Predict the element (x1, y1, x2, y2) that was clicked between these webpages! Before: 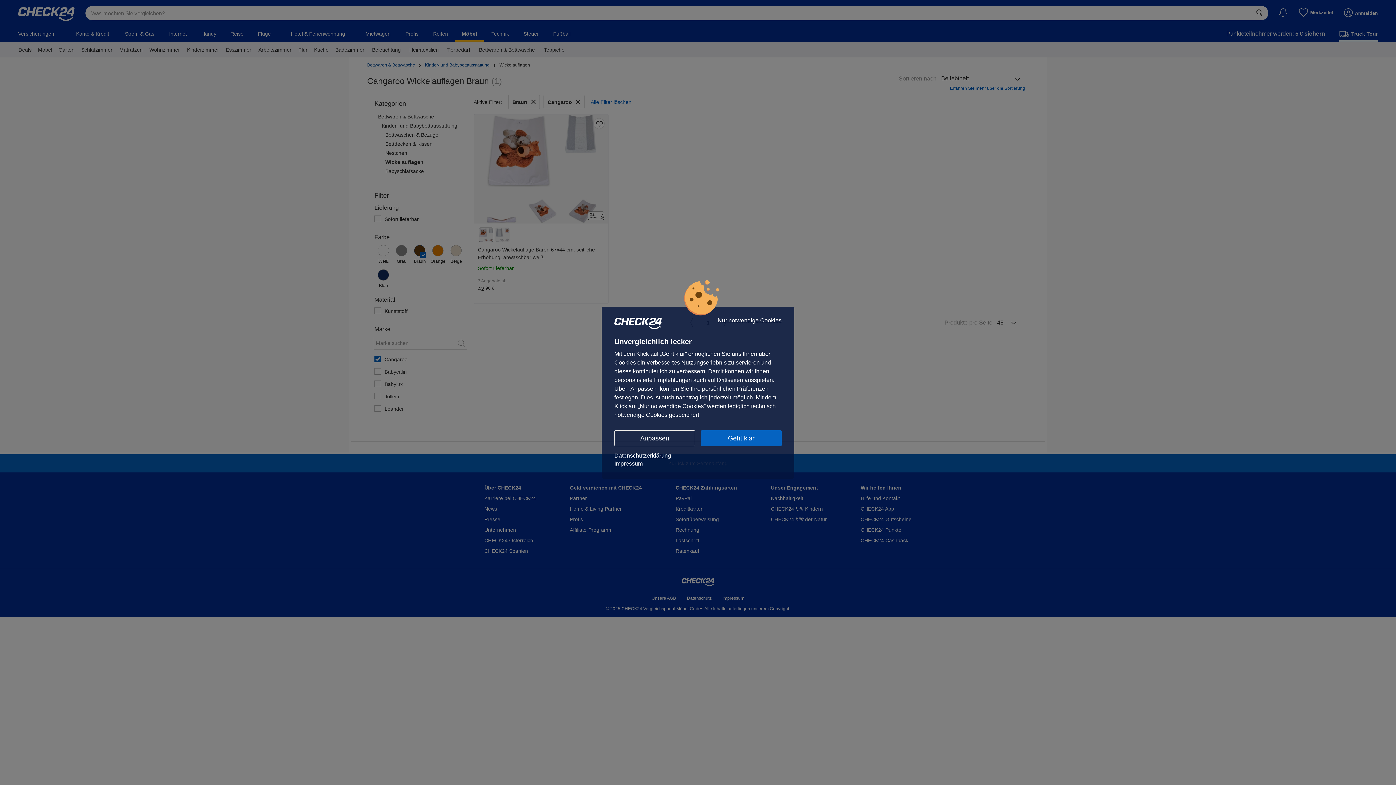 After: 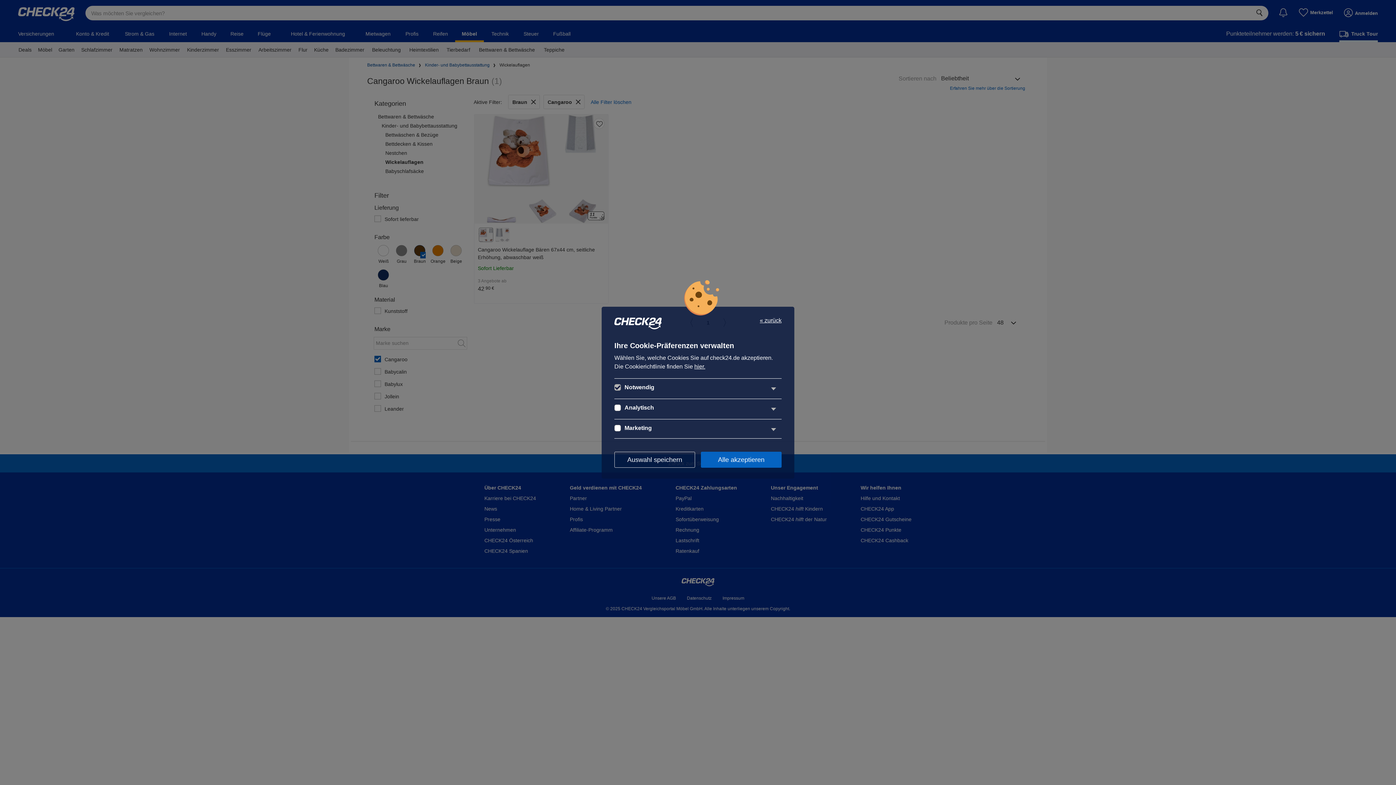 Action: label: Anpassen bbox: (614, 430, 695, 446)